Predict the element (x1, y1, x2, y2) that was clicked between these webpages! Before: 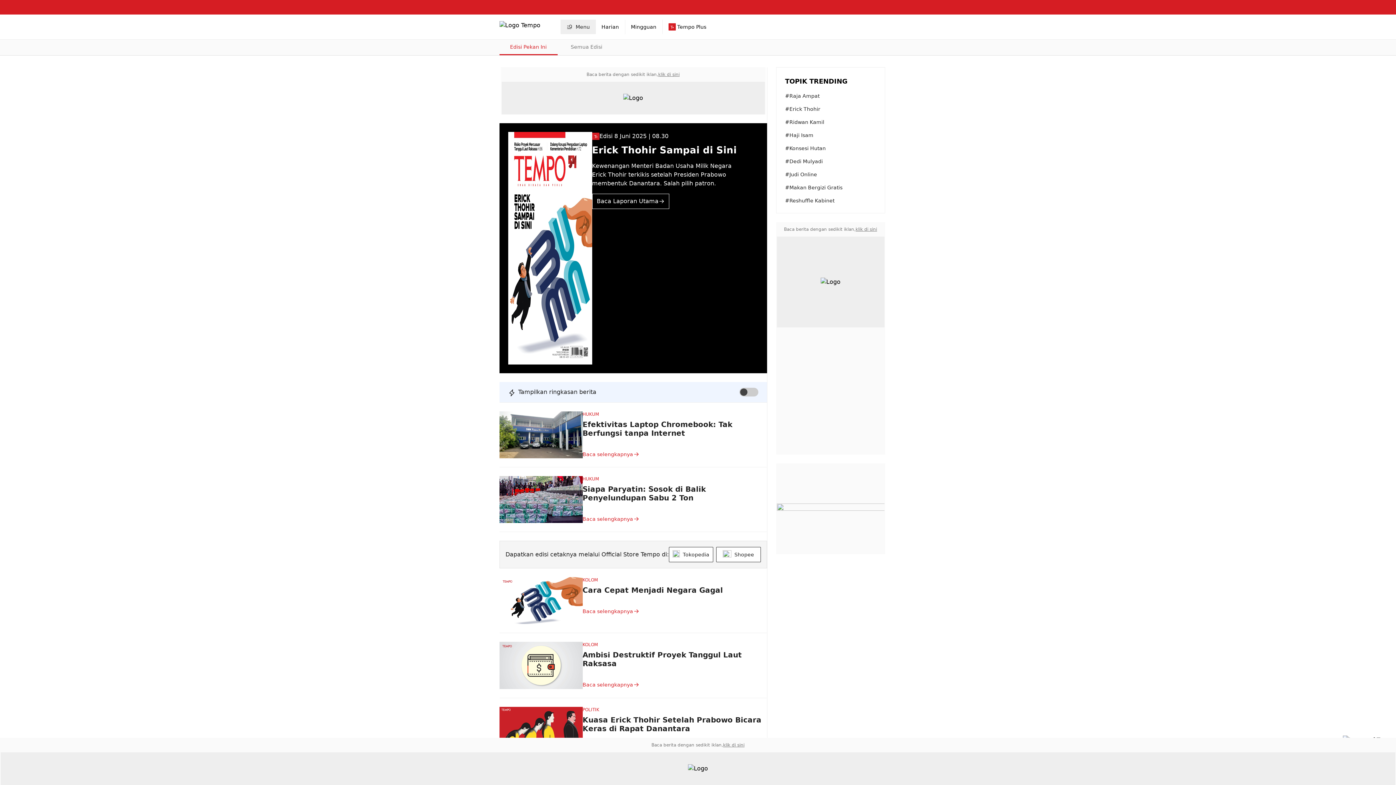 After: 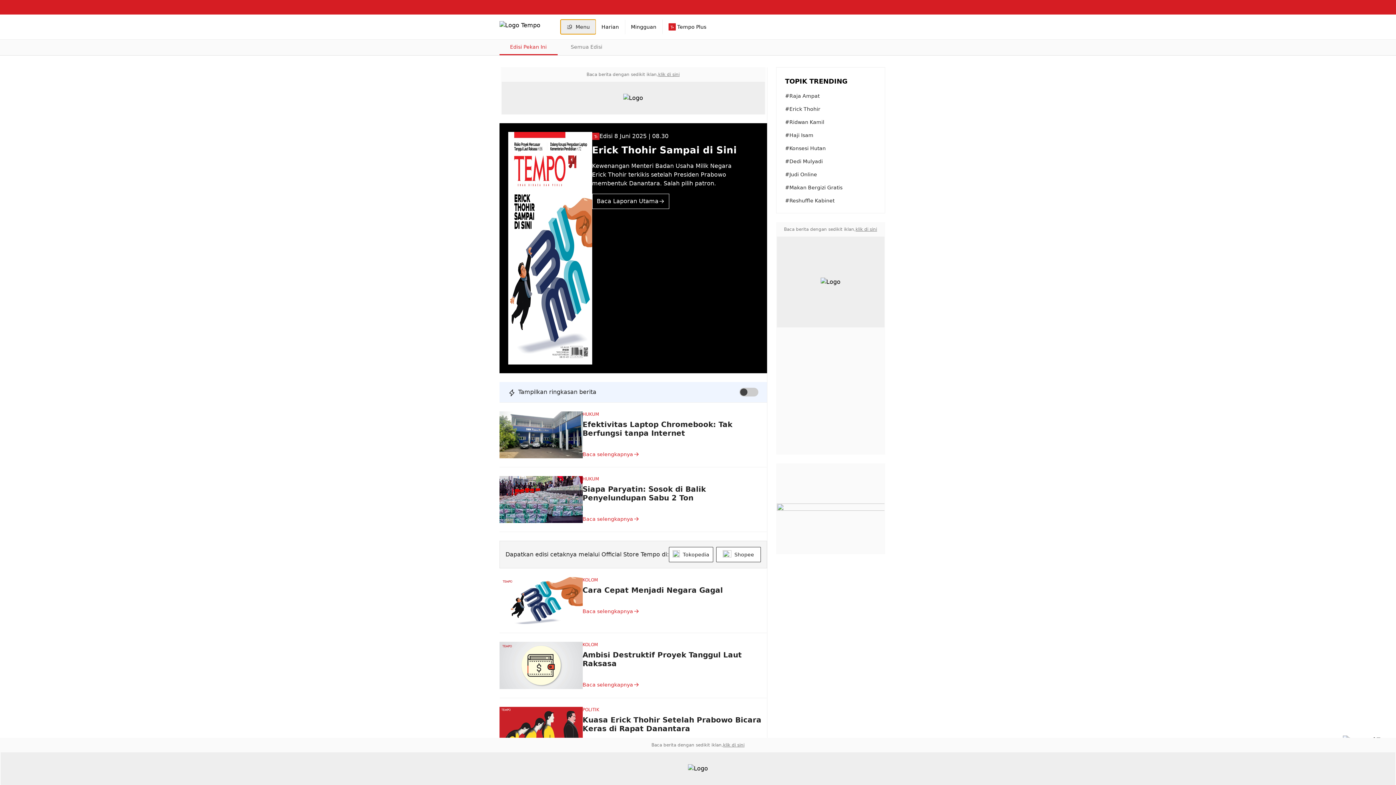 Action: label: Menu bbox: (560, 19, 595, 34)